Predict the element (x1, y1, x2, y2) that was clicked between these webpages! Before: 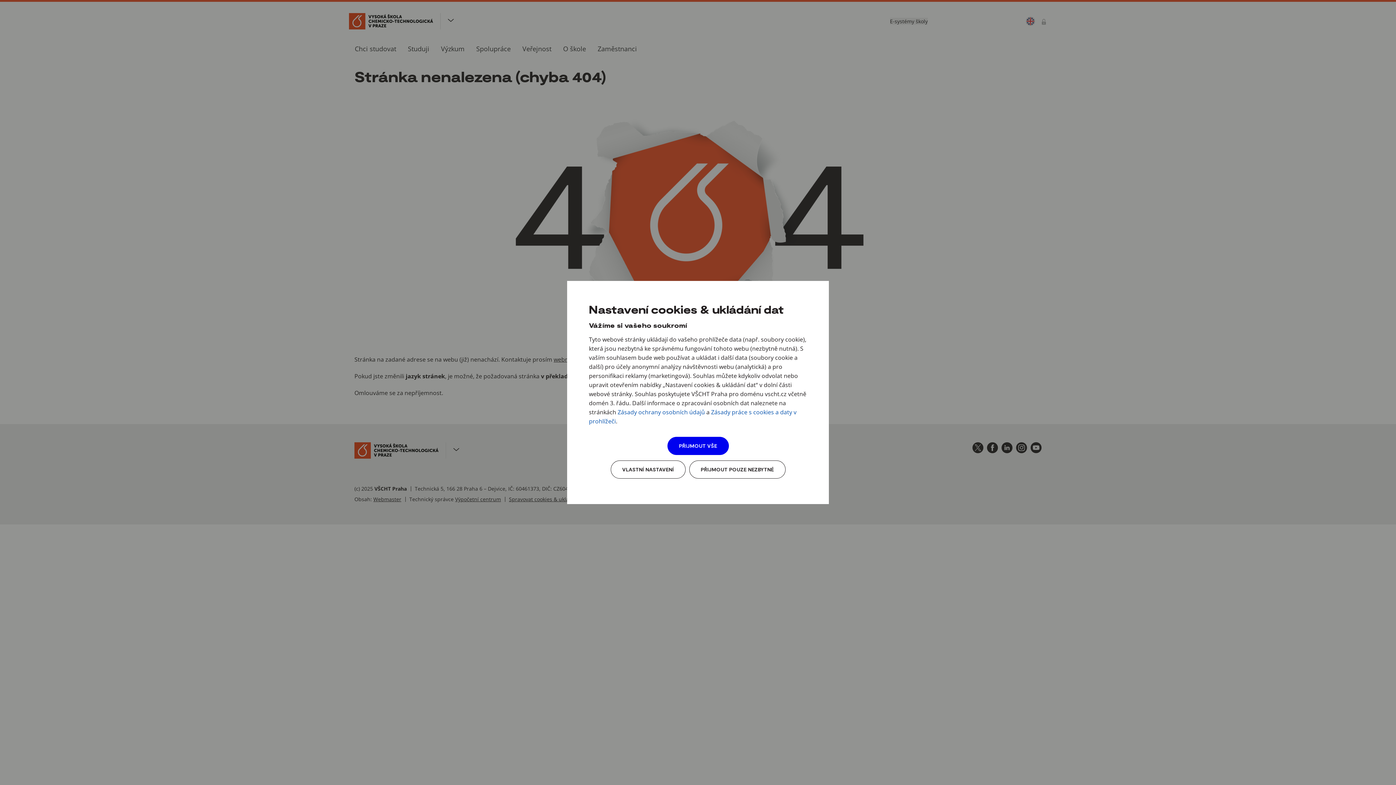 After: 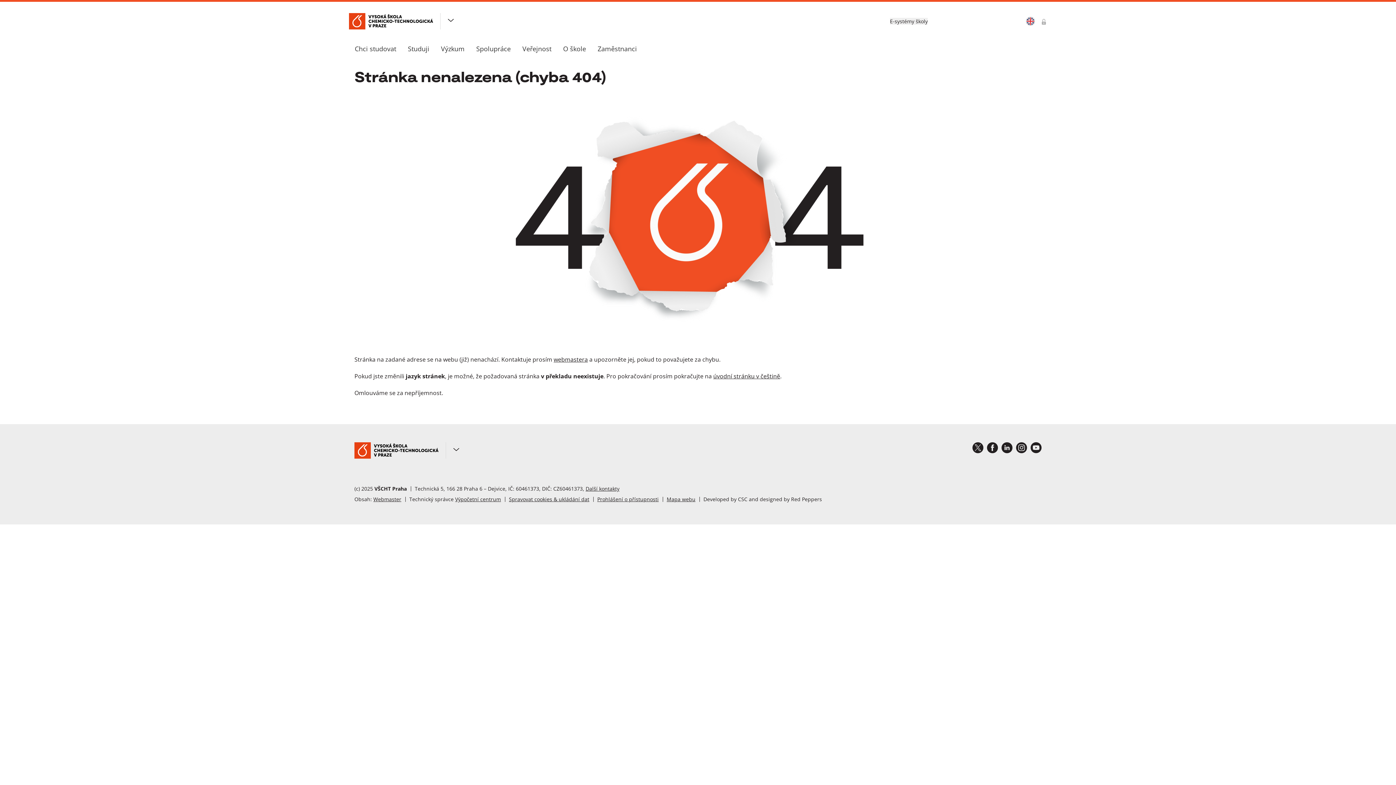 Action: bbox: (667, 437, 728, 455) label: PŘIJMOUT VŠE